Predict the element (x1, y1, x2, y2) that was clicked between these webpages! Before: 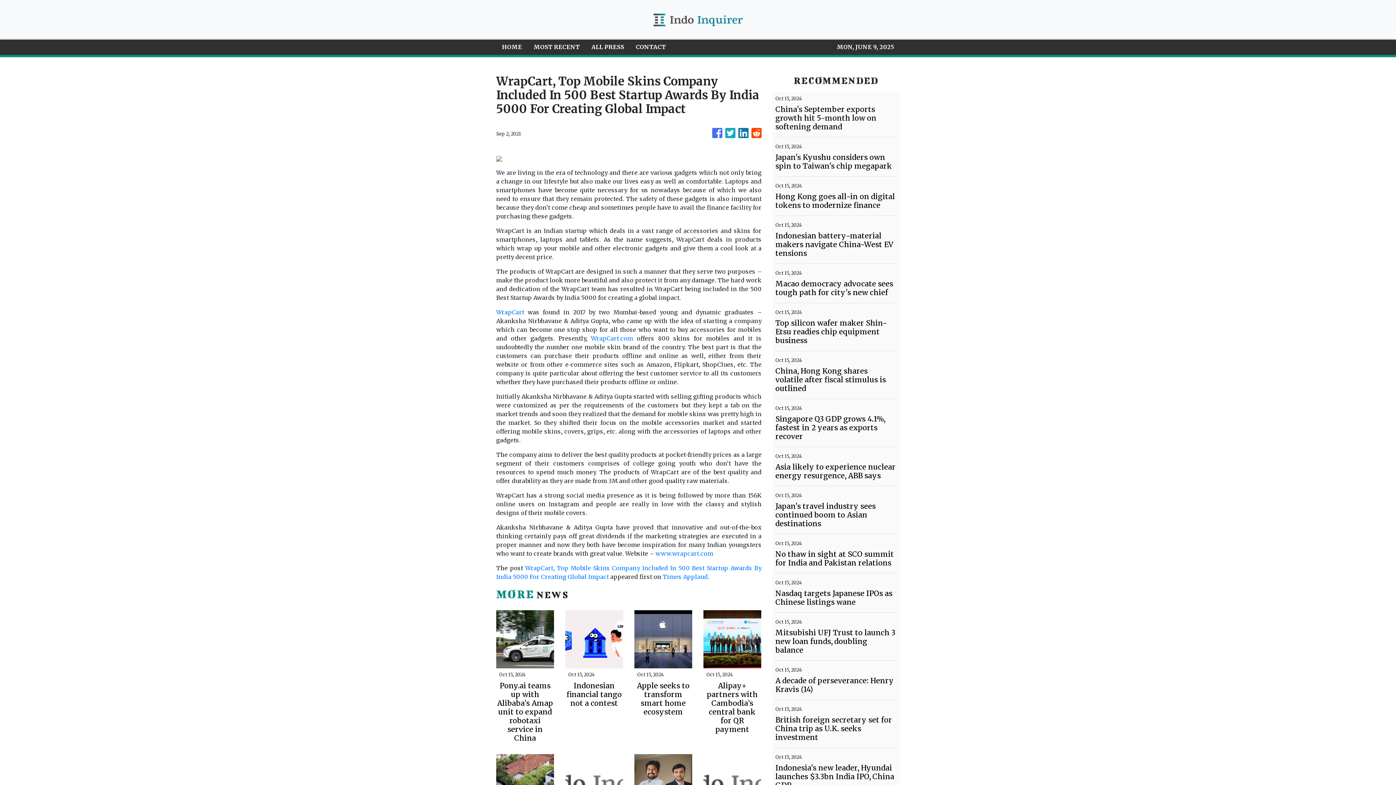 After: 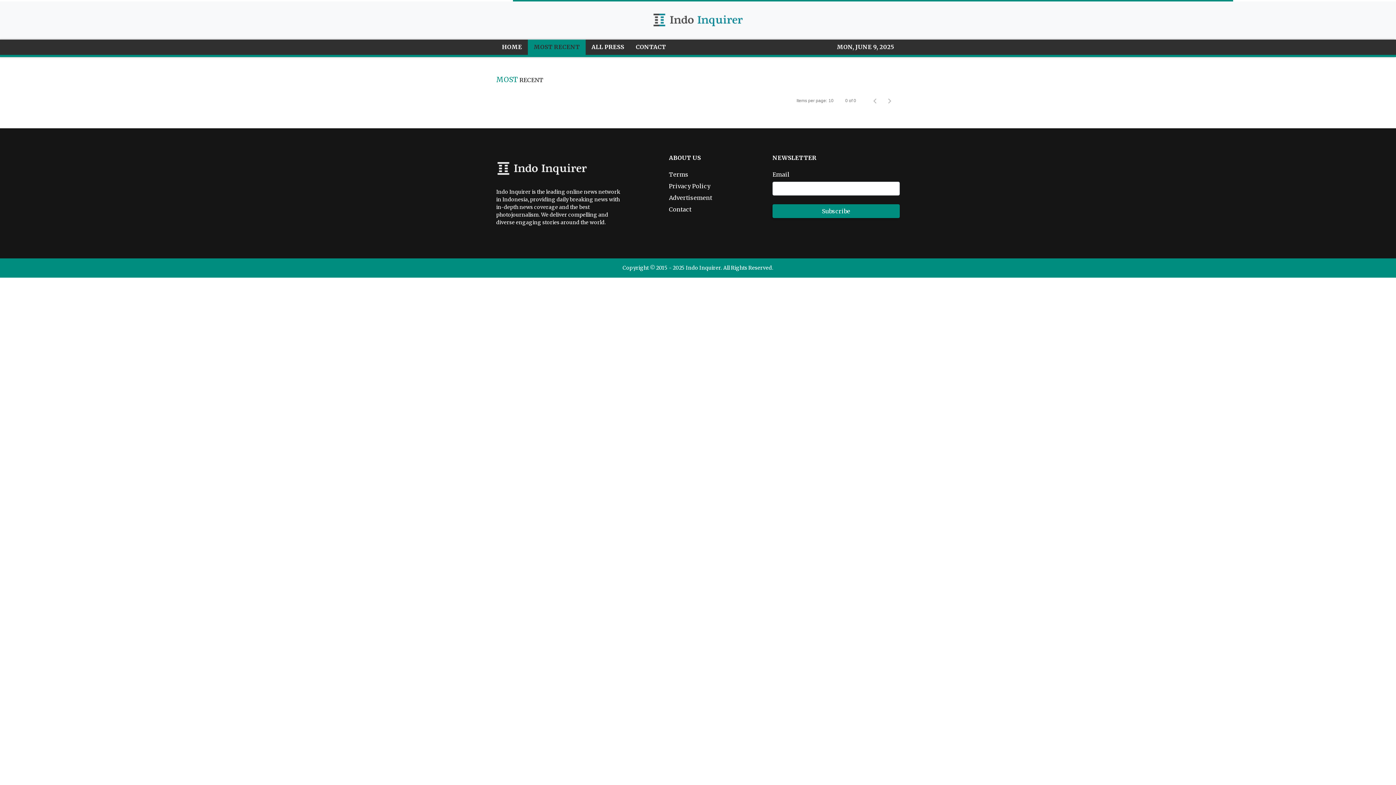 Action: label: MOST RECENT bbox: (528, 39, 585, 54)